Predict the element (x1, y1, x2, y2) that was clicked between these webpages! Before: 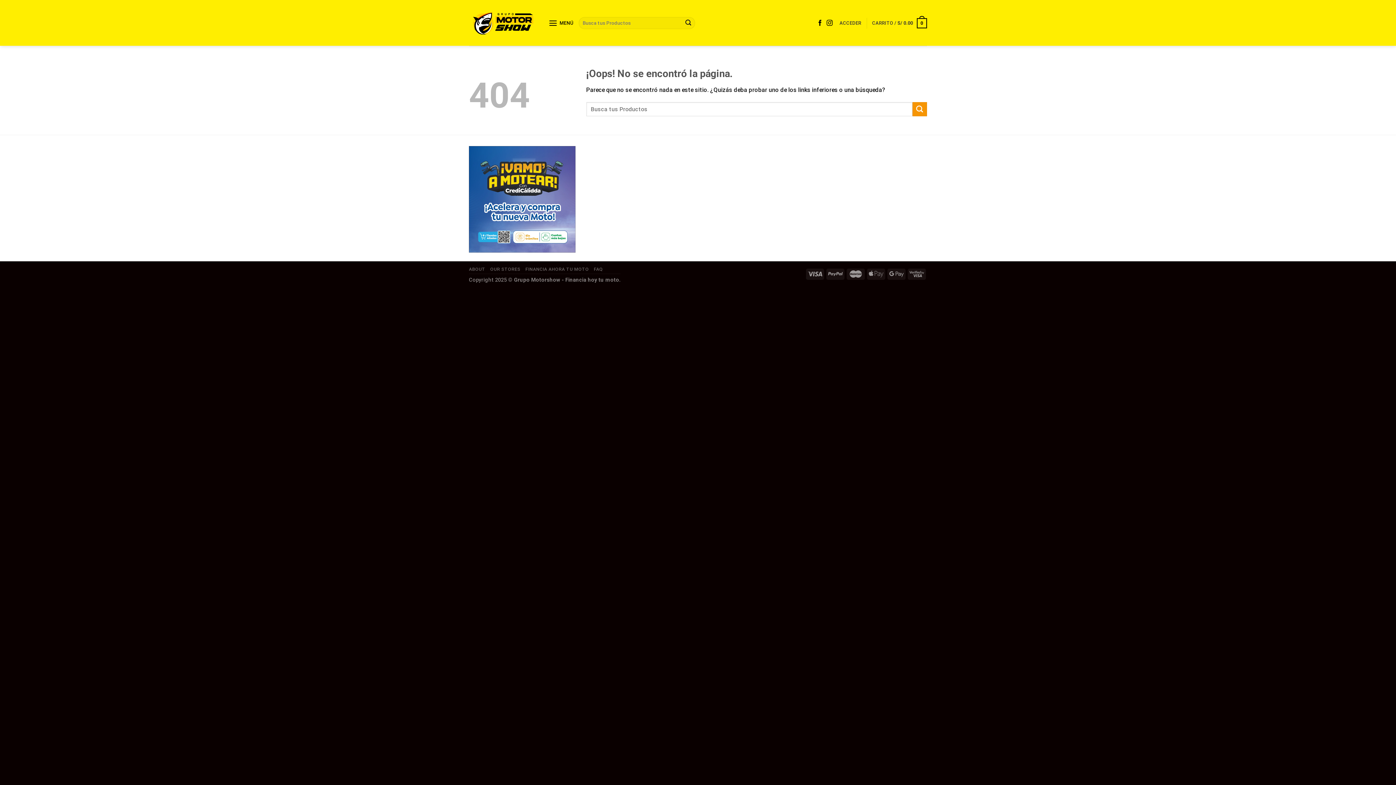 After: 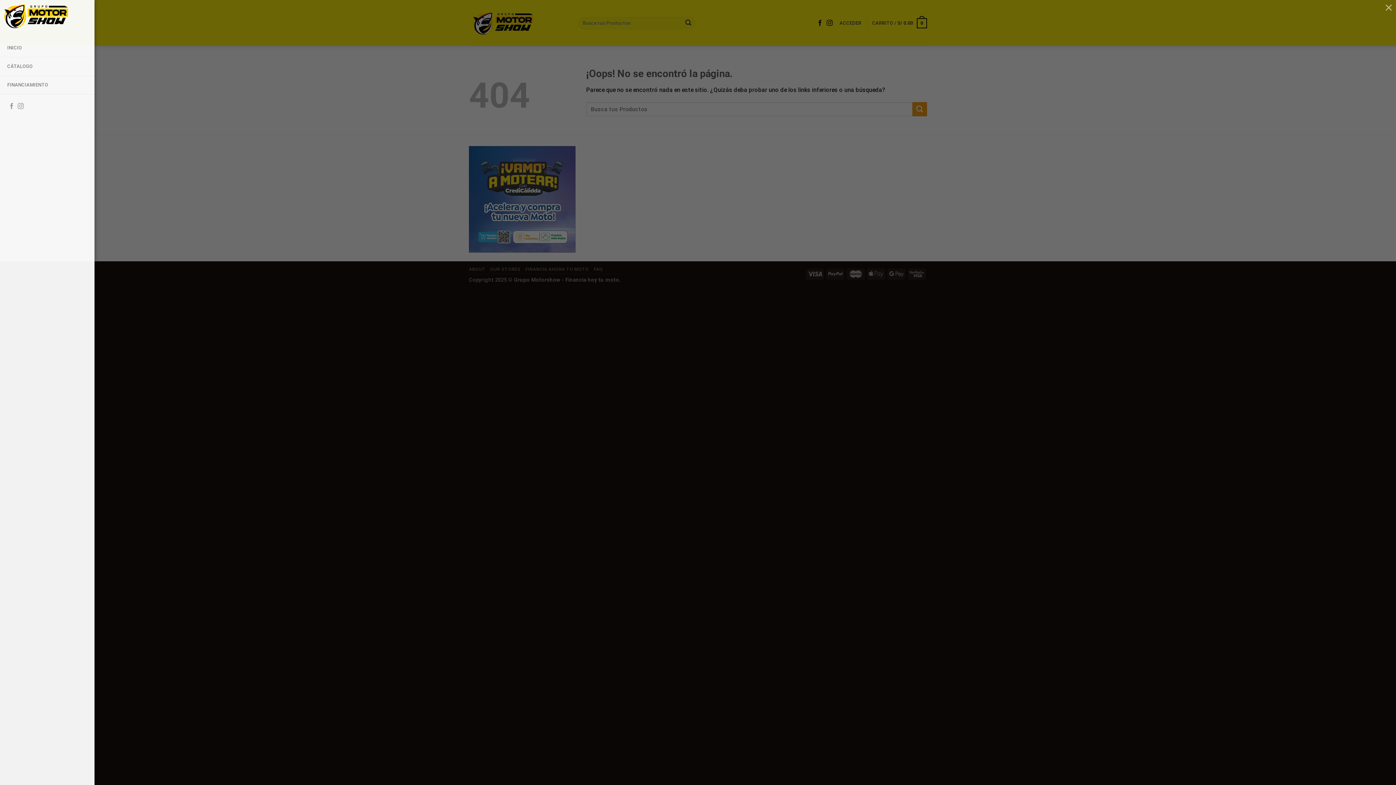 Action: bbox: (548, 14, 573, 32) label: Menú